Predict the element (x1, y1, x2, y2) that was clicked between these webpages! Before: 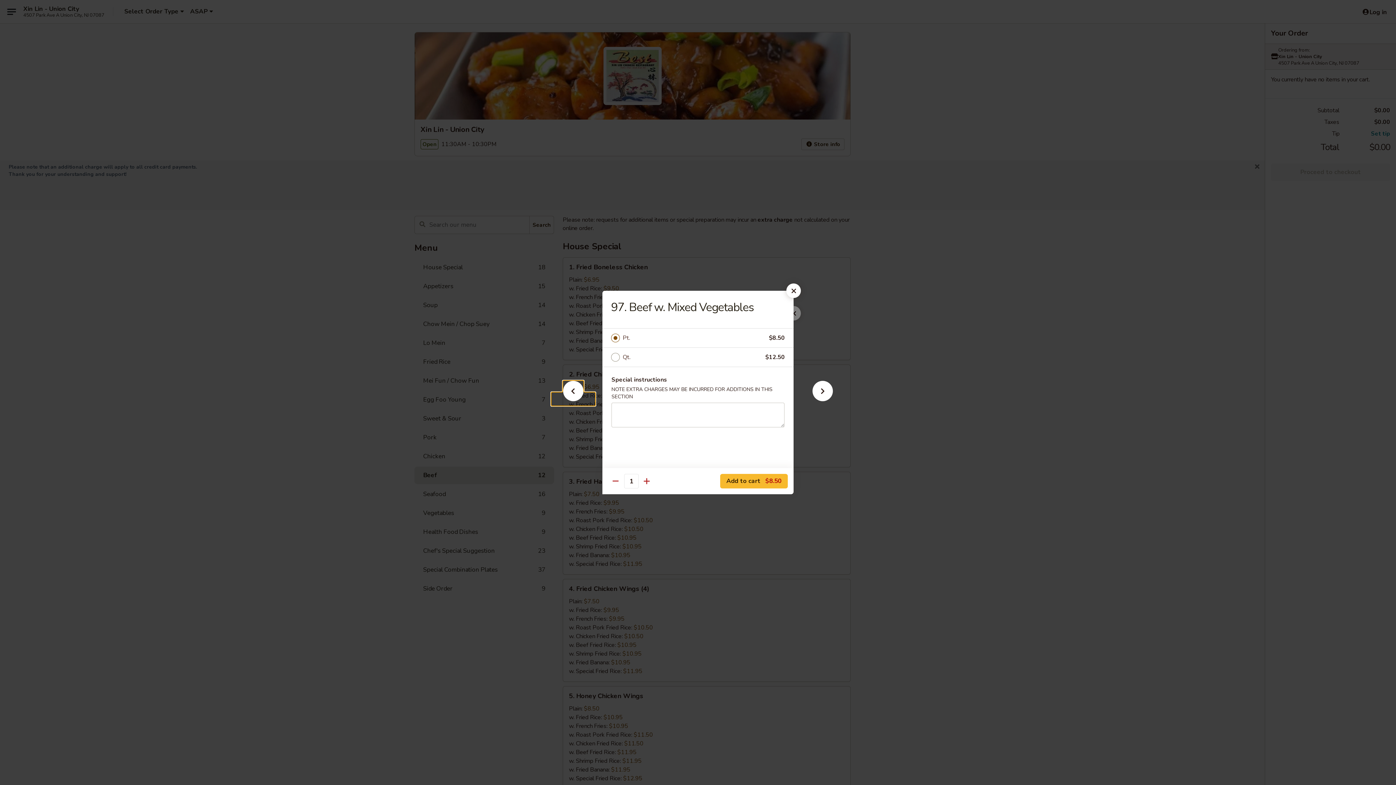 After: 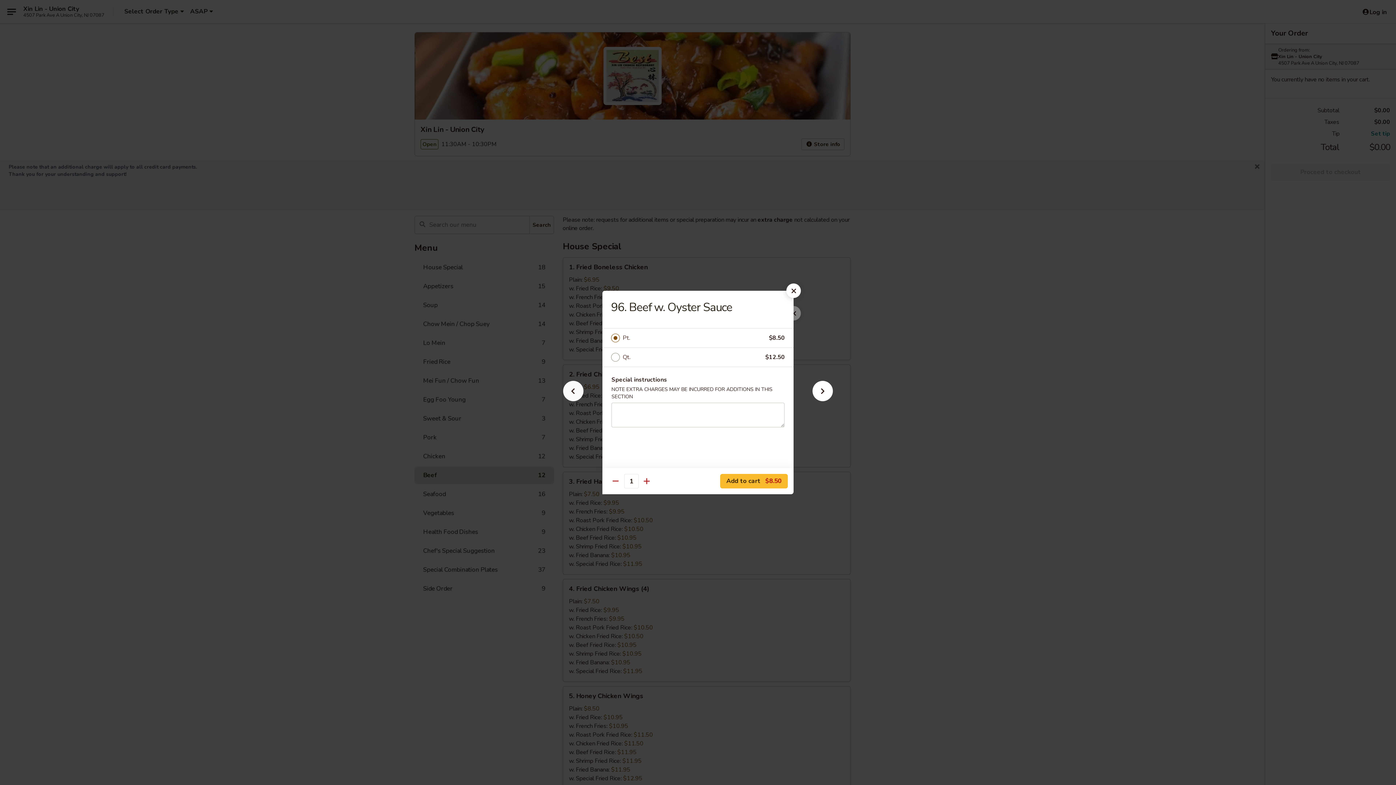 Action: bbox: (551, 392, 595, 405)